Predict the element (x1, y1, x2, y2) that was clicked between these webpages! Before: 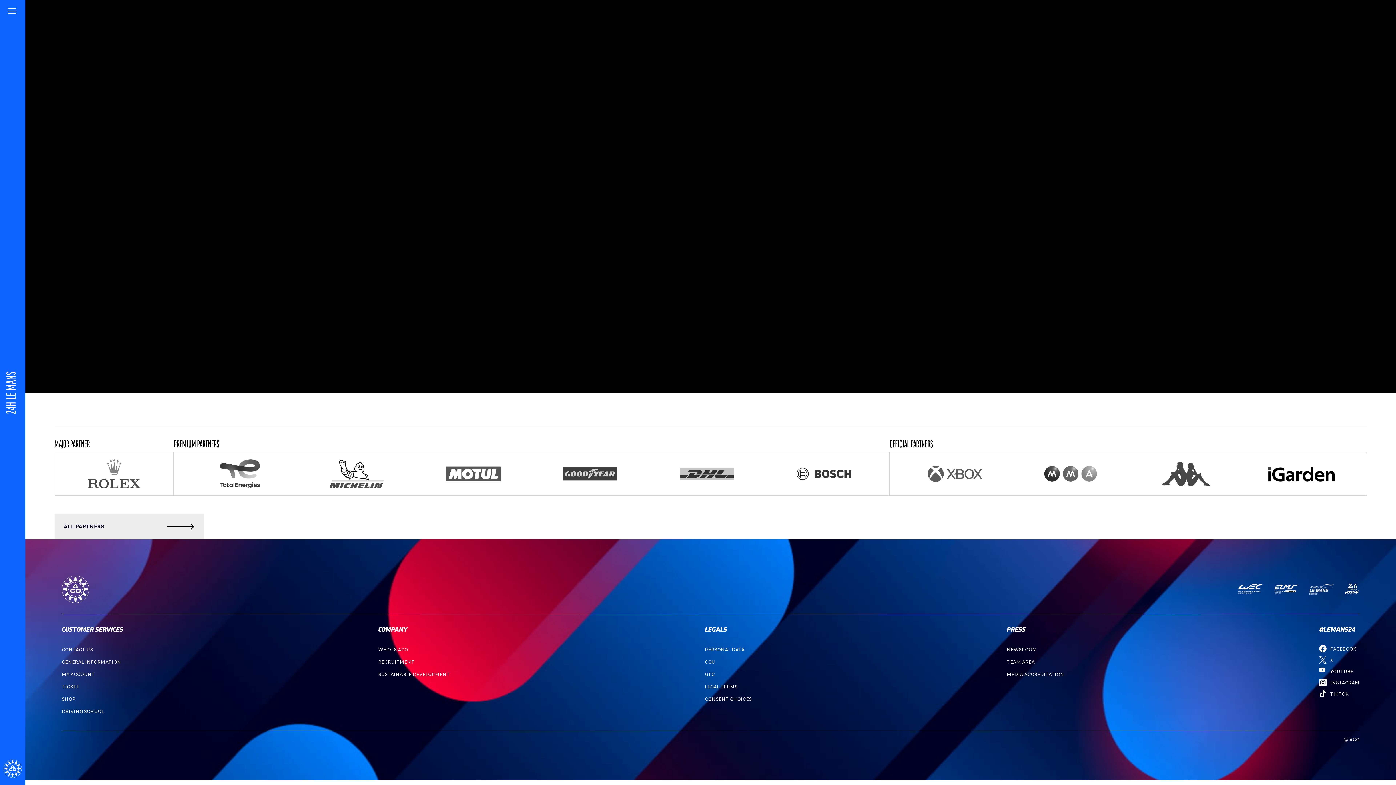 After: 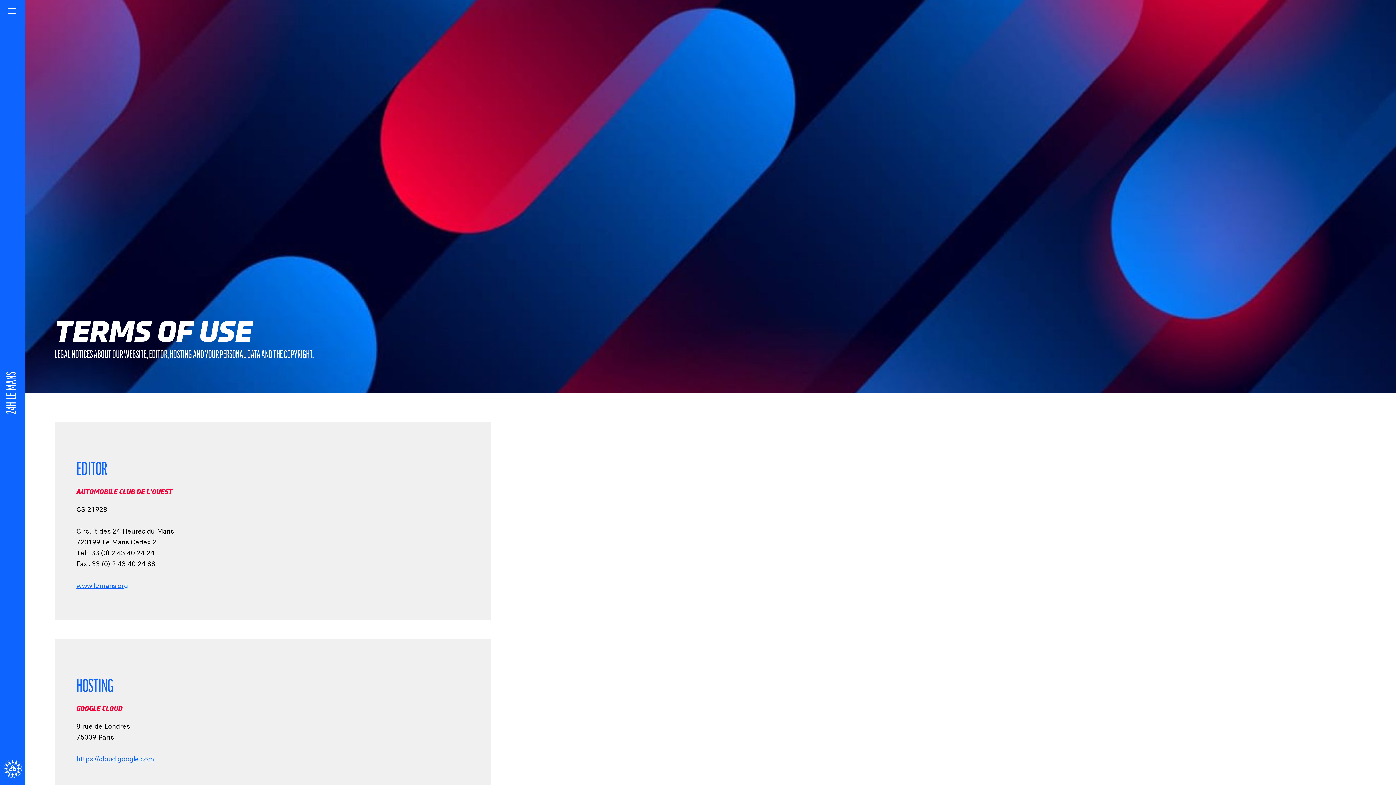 Action: label: LEGAL TERMS bbox: (705, 683, 737, 690)